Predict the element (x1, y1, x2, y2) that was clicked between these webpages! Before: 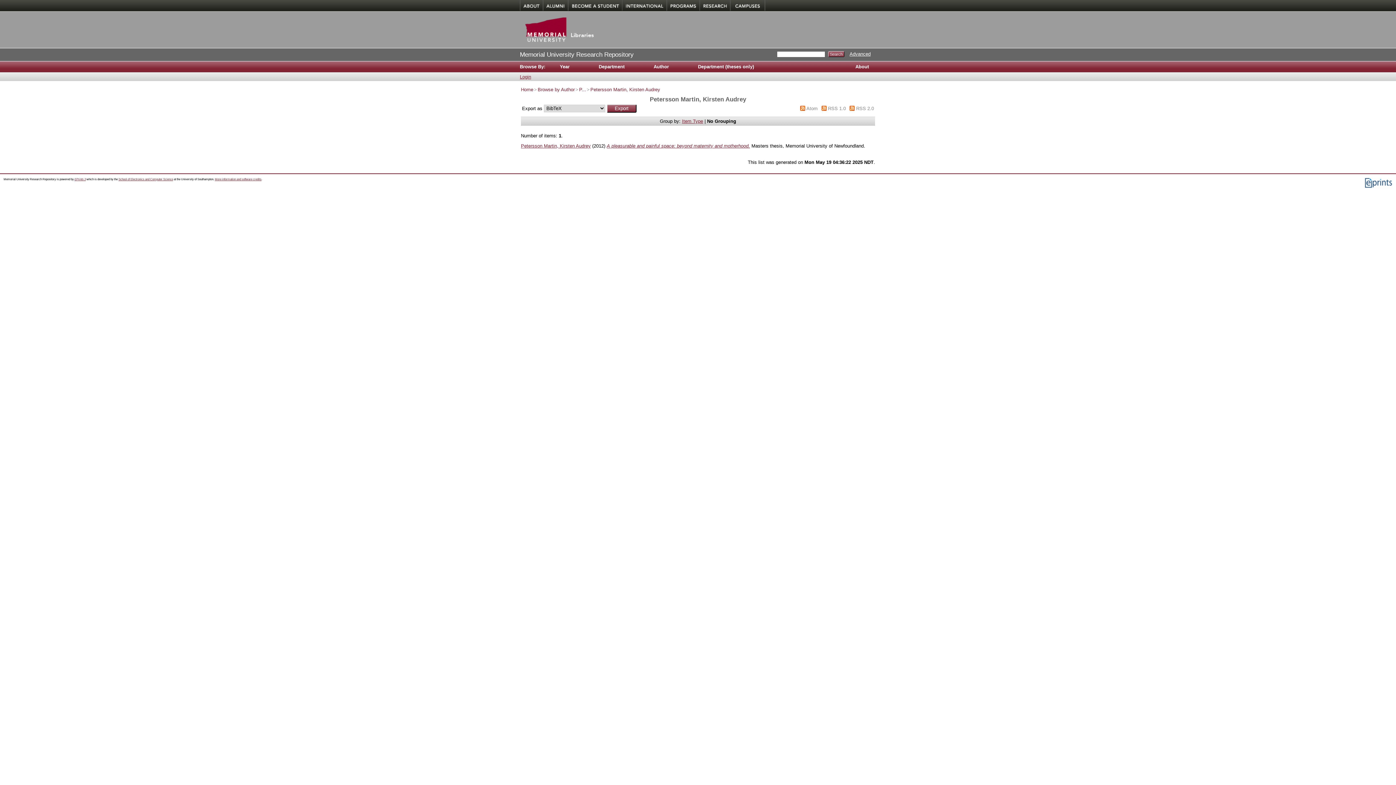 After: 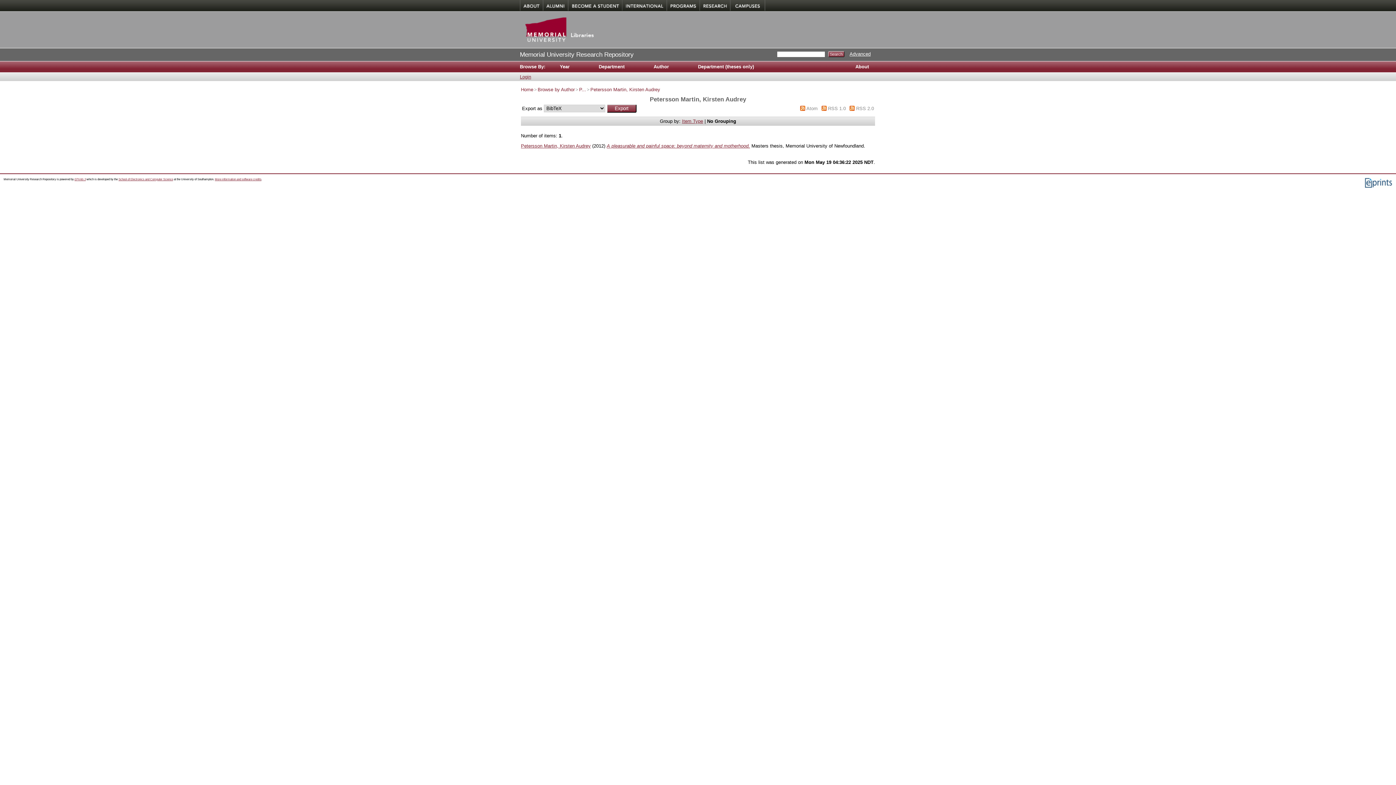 Action: label: Petersson Martin, Kirsten Audrey bbox: (590, 86, 660, 92)